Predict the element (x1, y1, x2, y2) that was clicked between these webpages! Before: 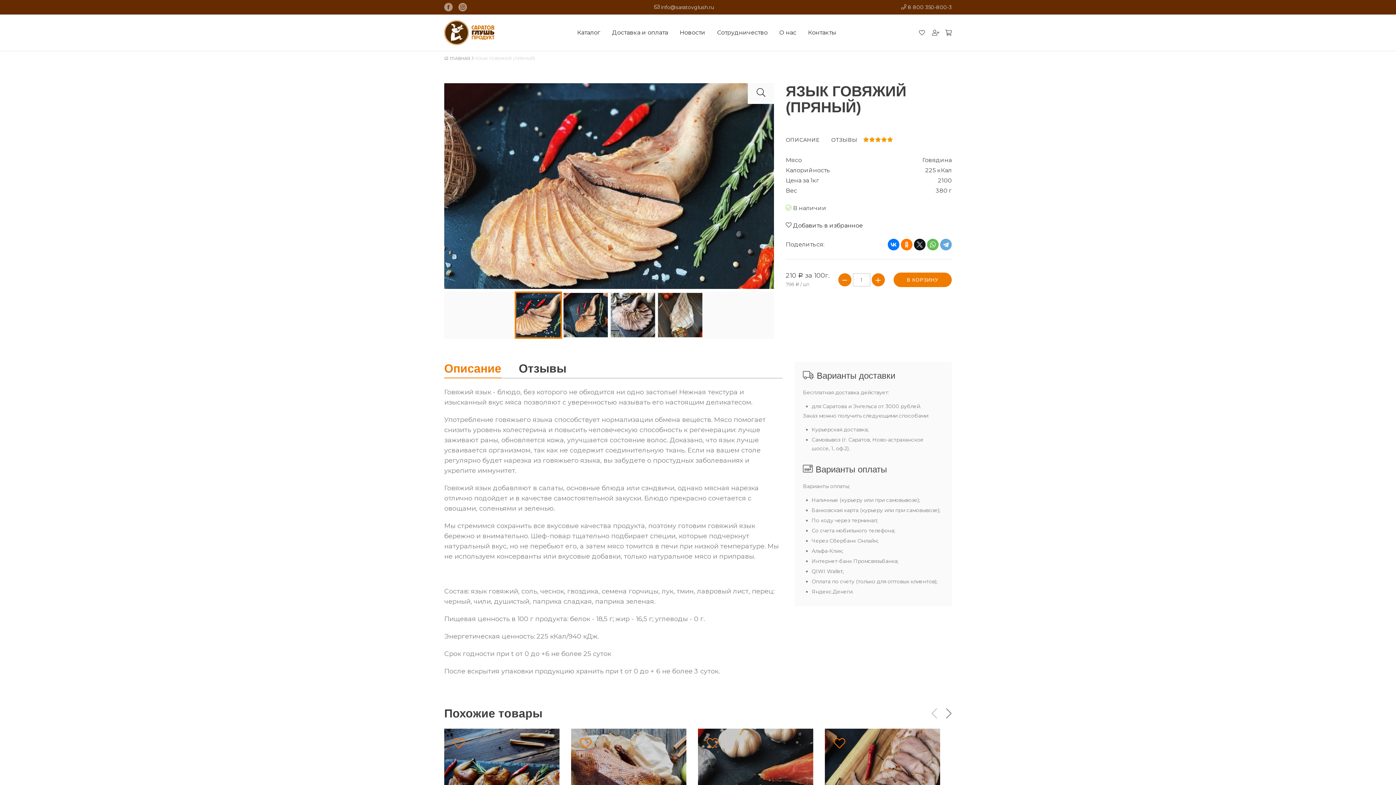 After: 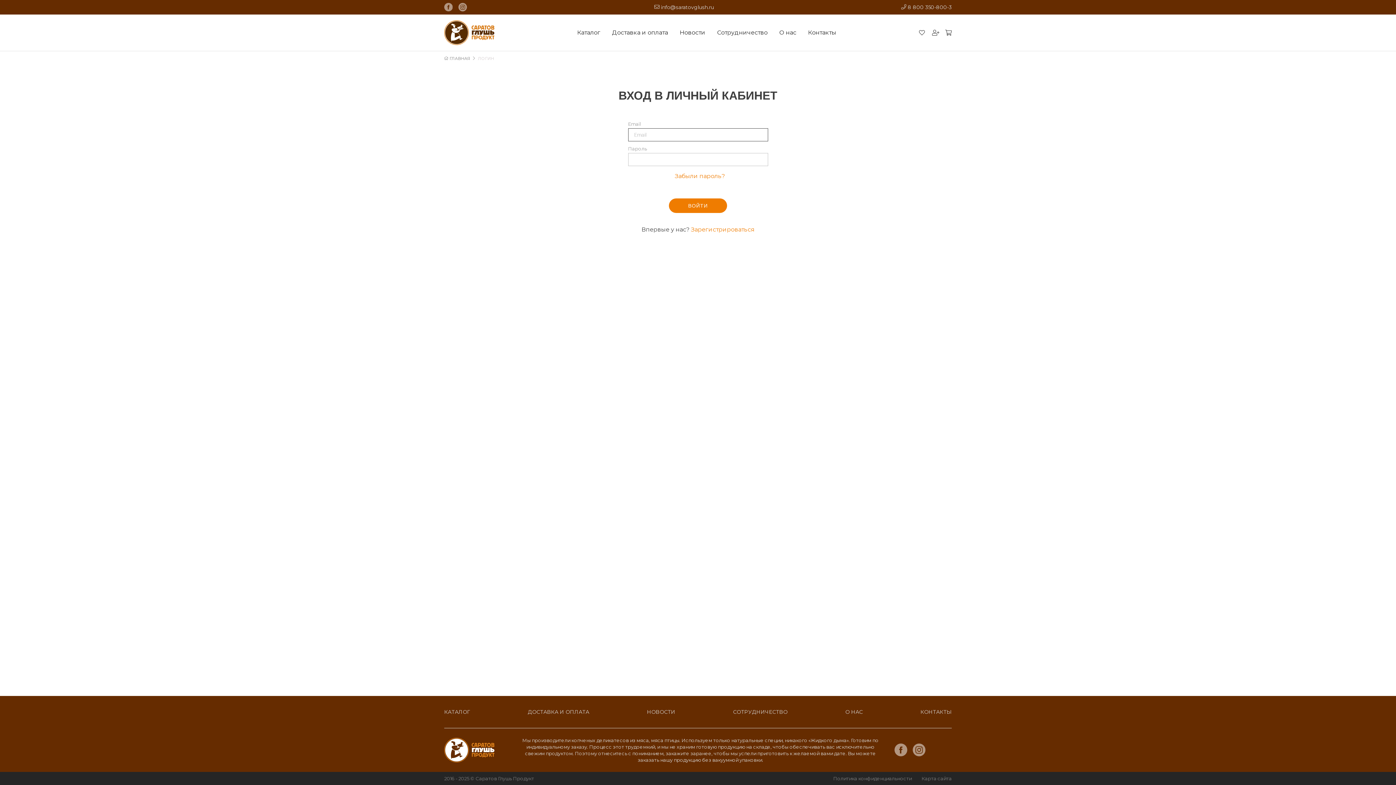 Action: bbox: (932, 29, 939, 35)